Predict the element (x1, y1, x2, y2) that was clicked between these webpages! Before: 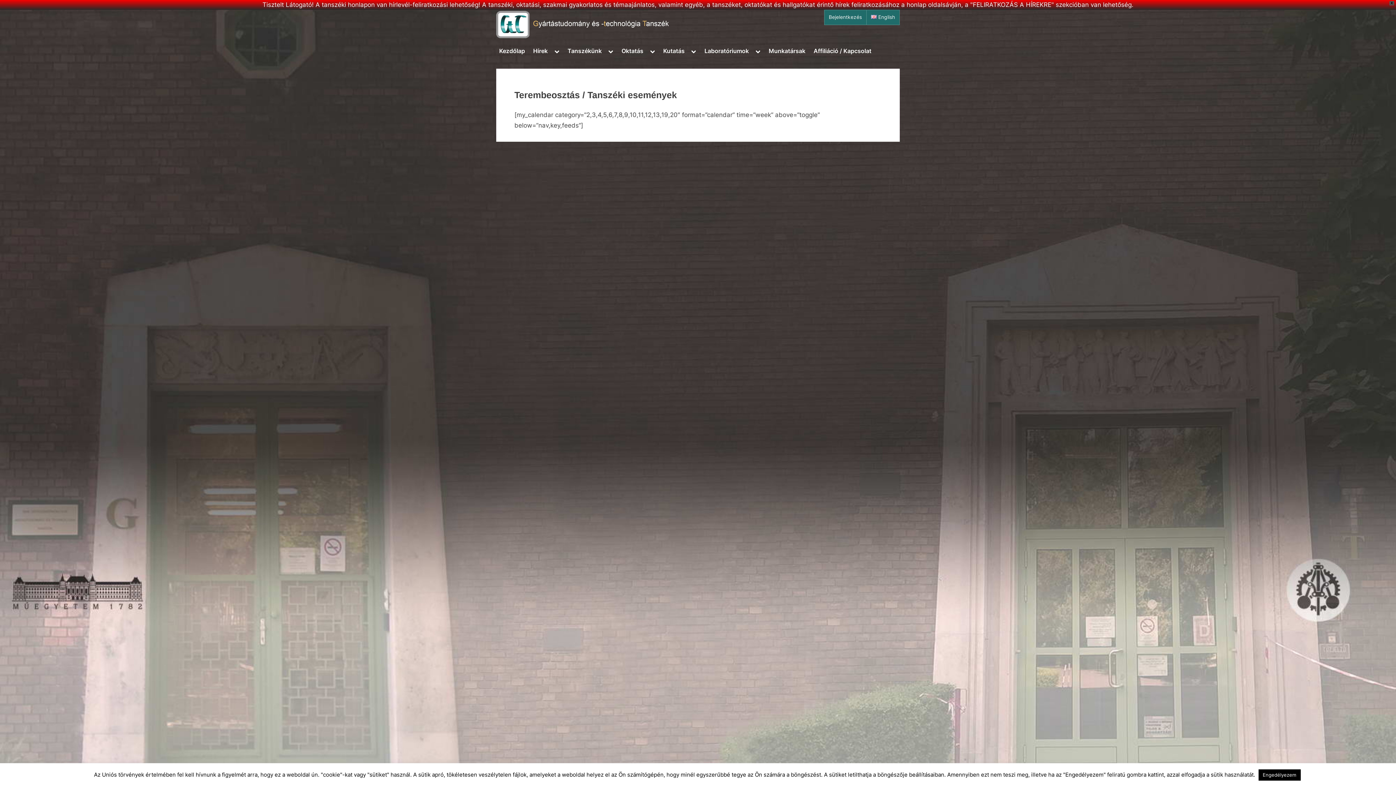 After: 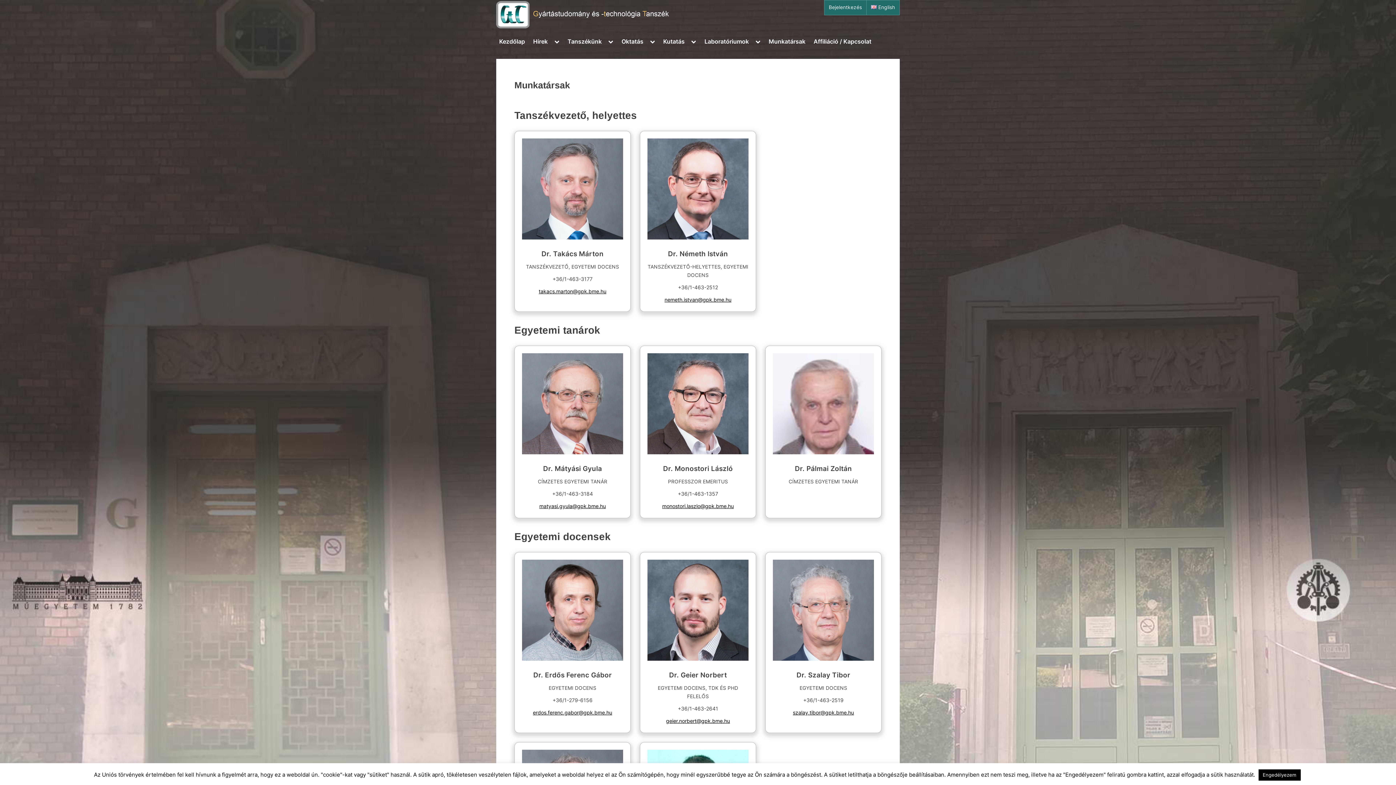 Action: bbox: (765, 44, 808, 58) label: Munkatársak